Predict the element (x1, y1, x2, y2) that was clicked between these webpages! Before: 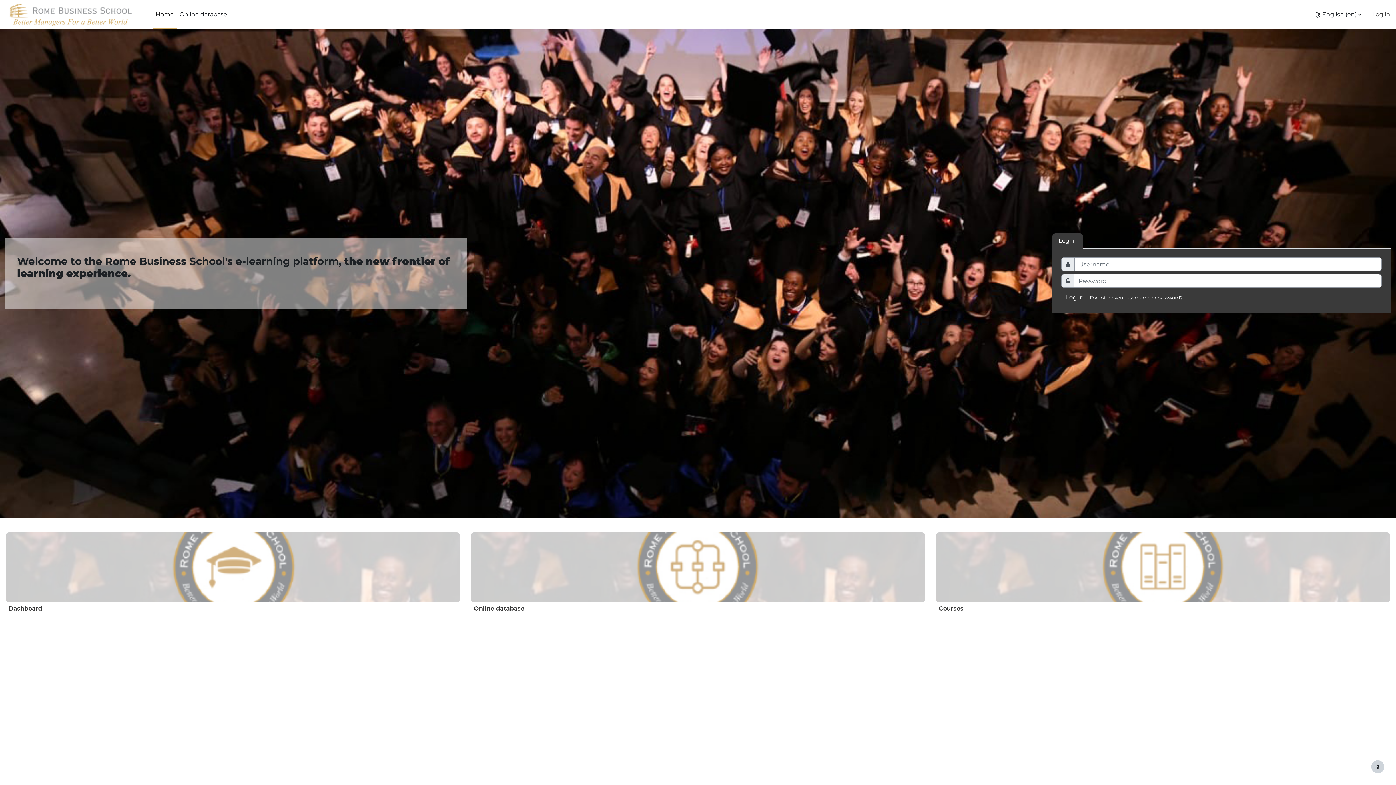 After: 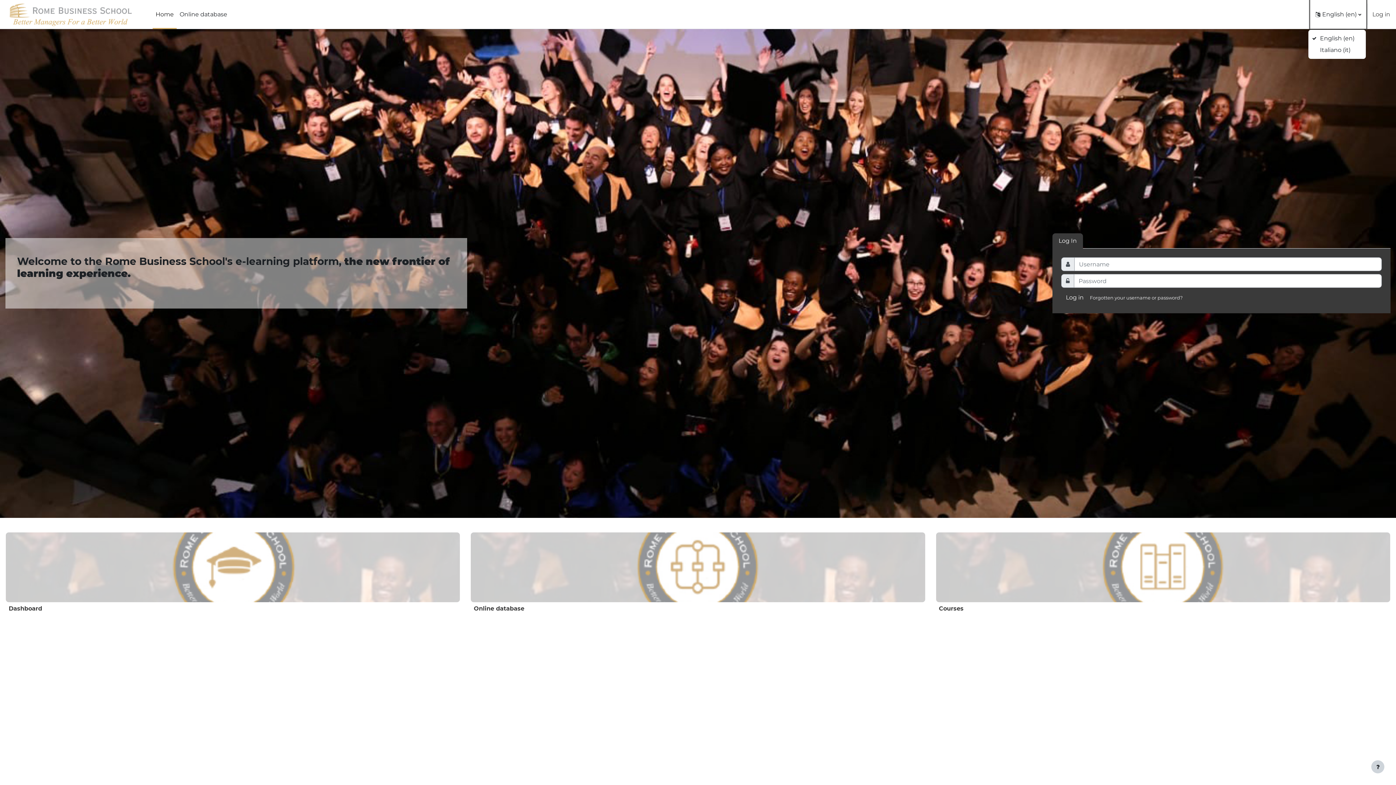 Action: label: Language bbox: (1310, 0, 1366, 28)